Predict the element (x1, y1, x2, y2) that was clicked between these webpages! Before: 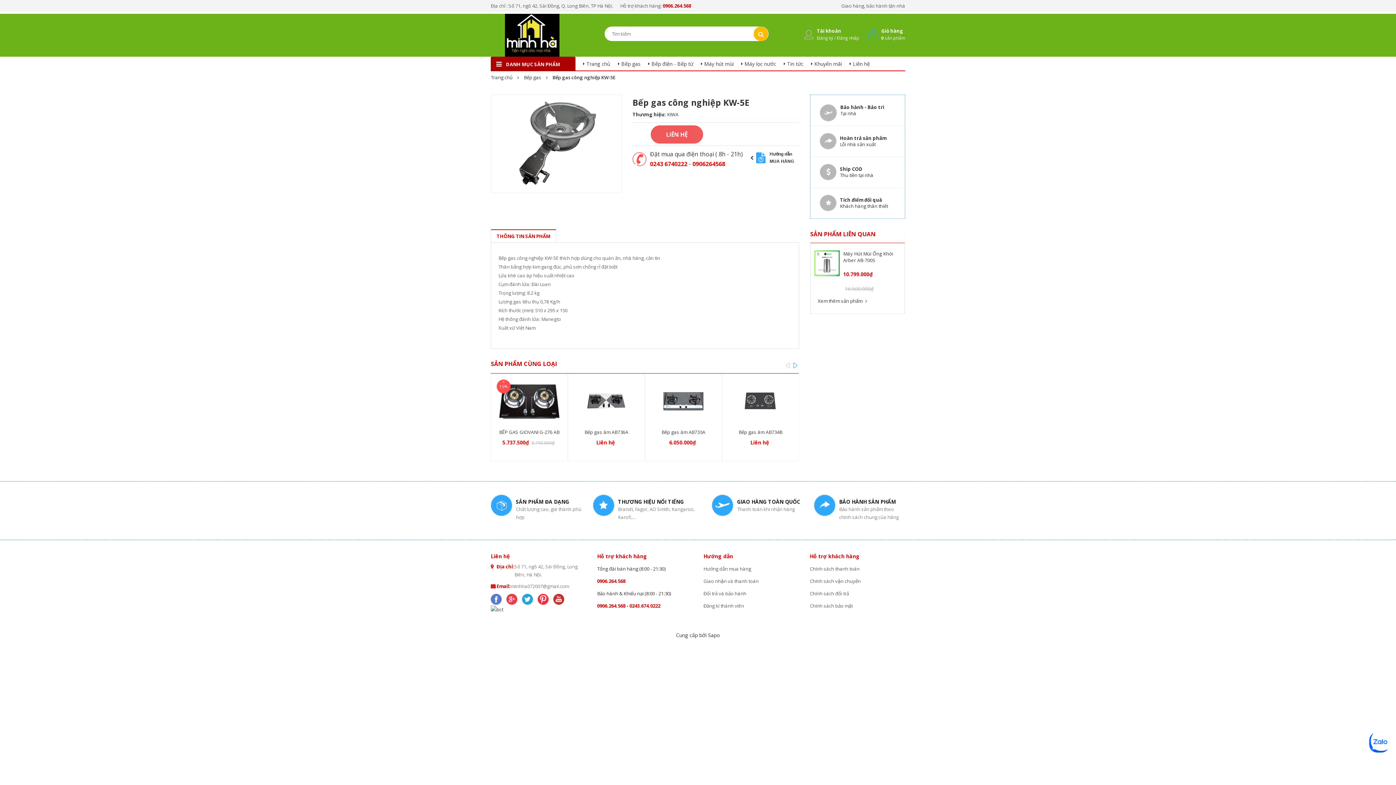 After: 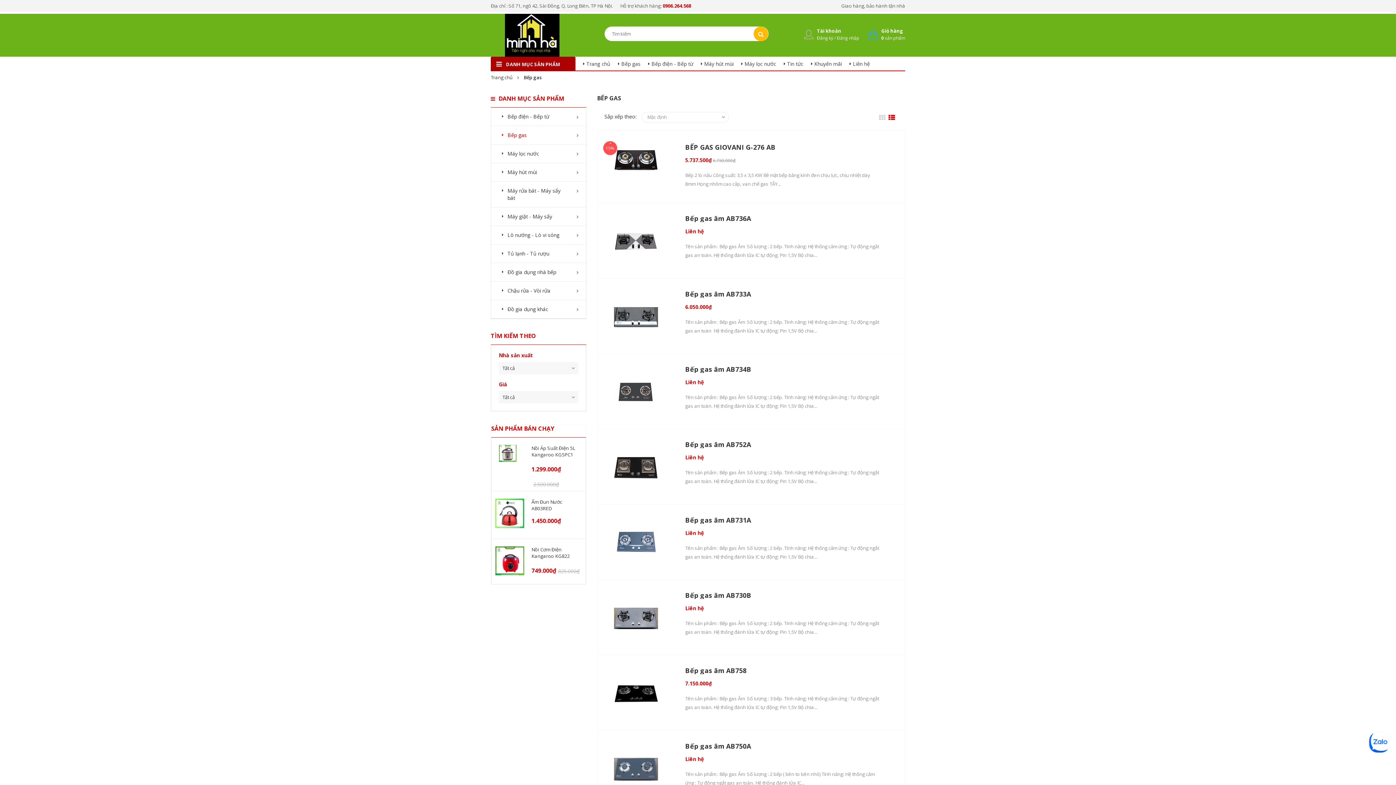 Action: label: Bếp gas  bbox: (524, 74, 542, 80)